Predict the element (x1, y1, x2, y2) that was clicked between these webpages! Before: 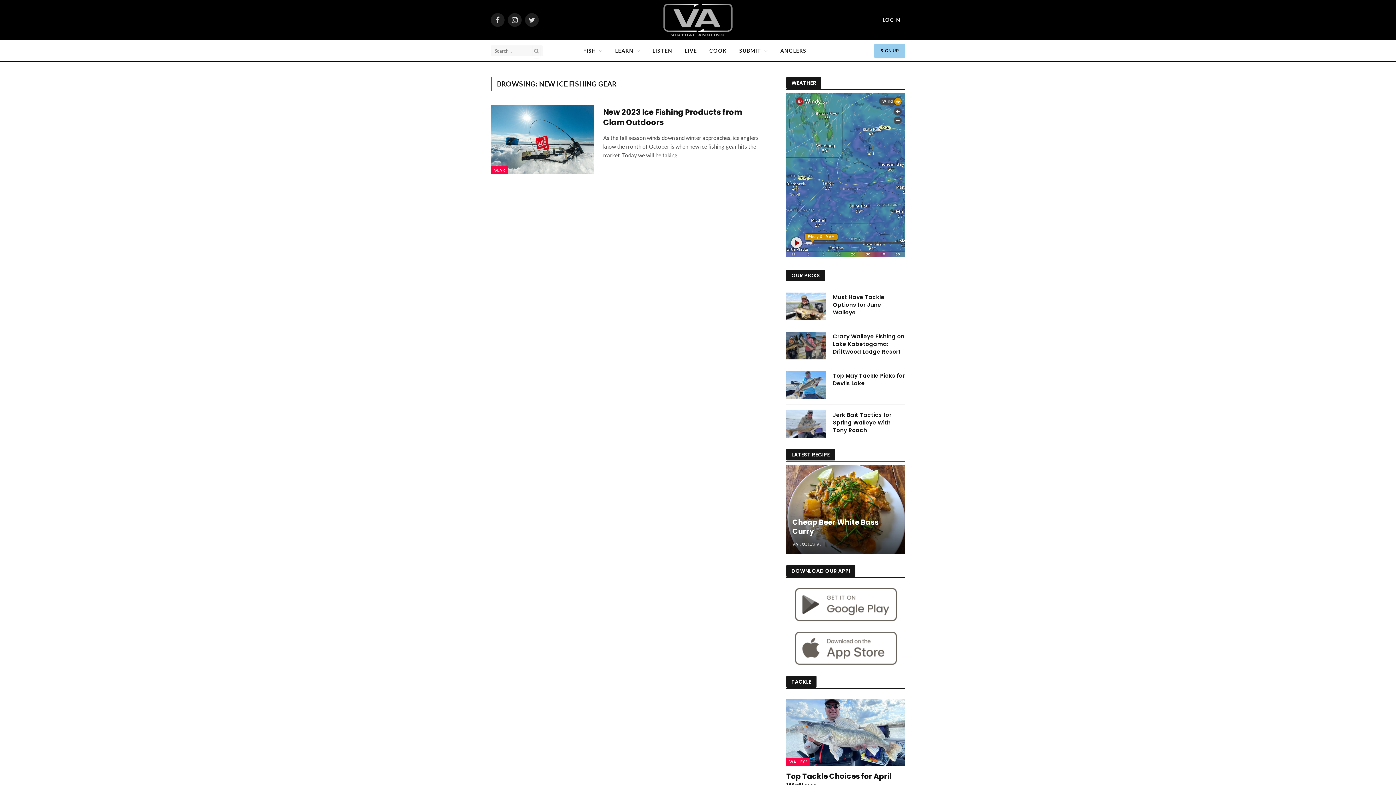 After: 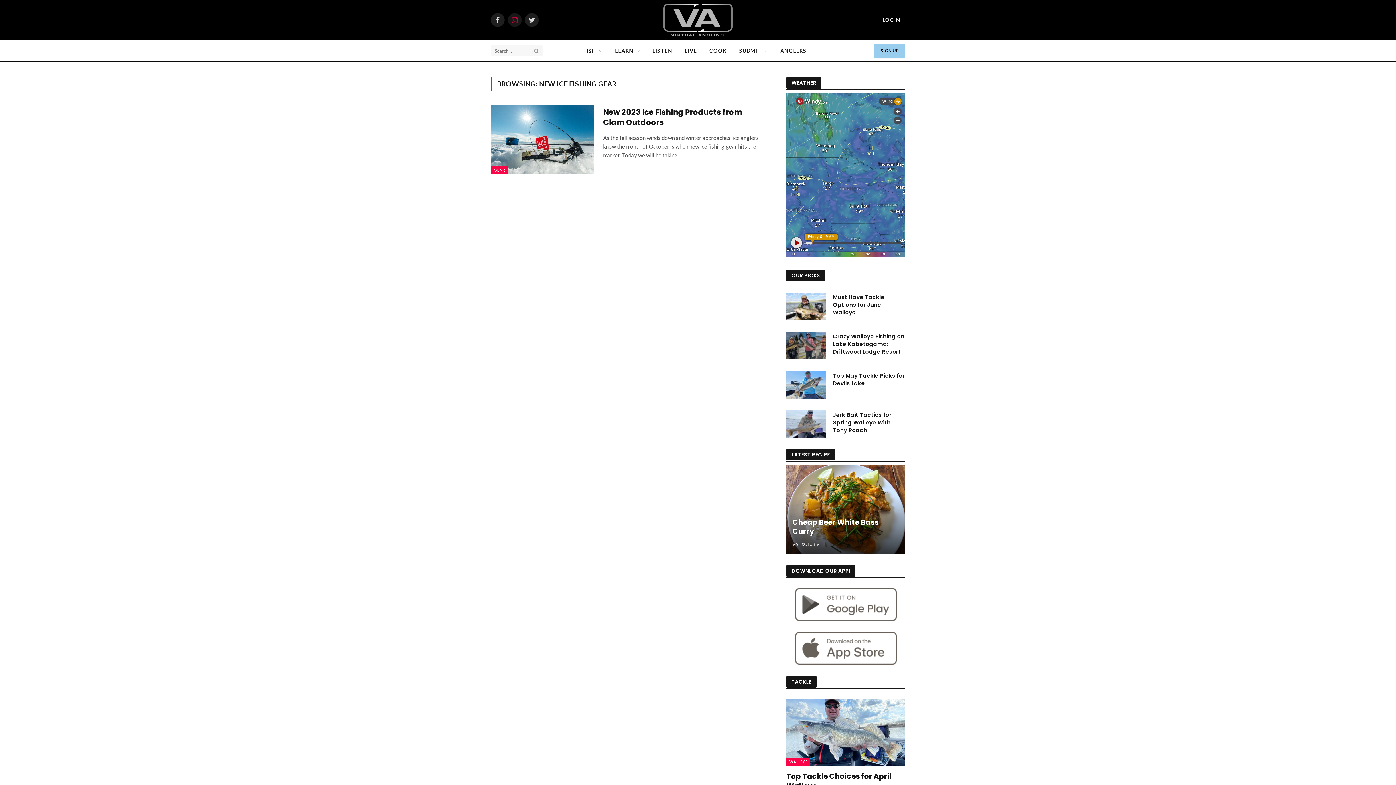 Action: bbox: (508, 13, 521, 26) label: Instagram